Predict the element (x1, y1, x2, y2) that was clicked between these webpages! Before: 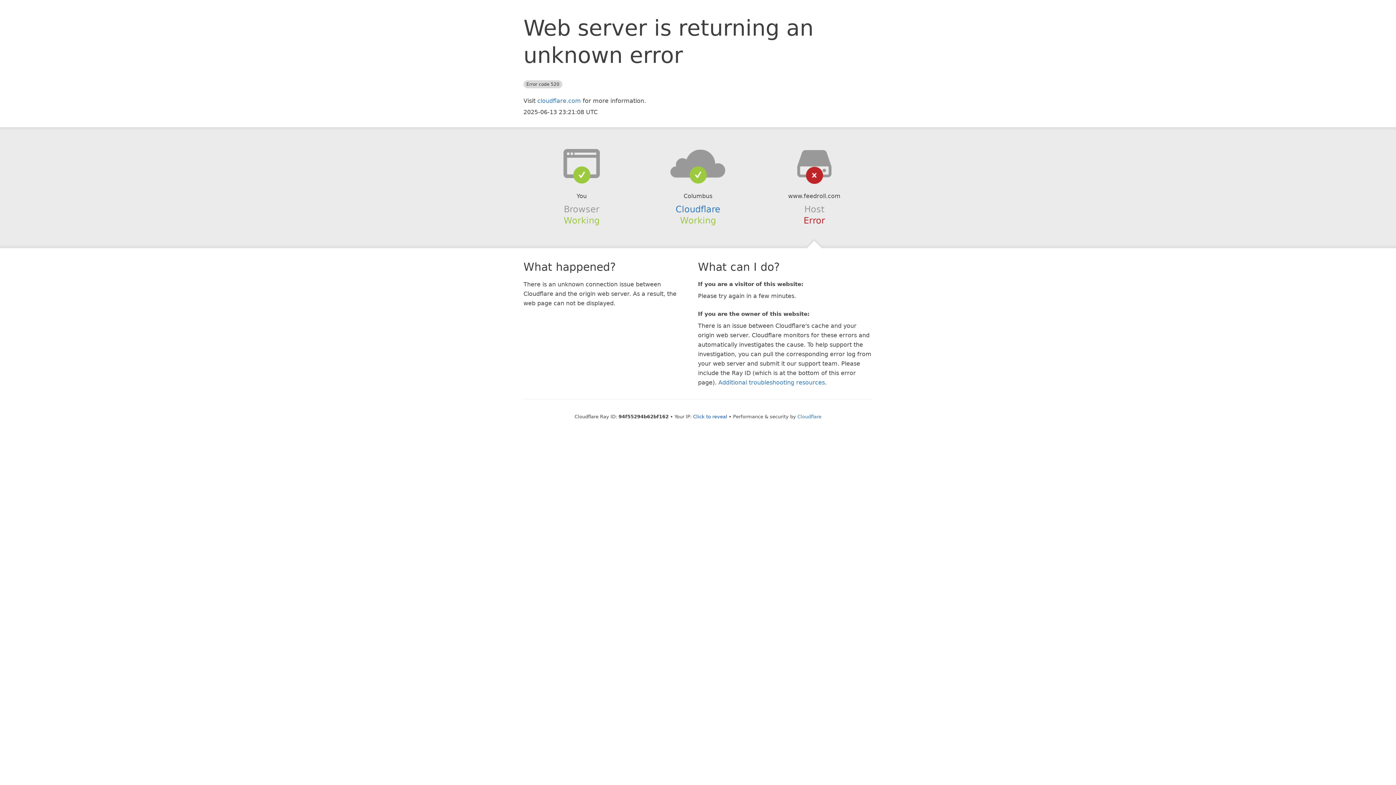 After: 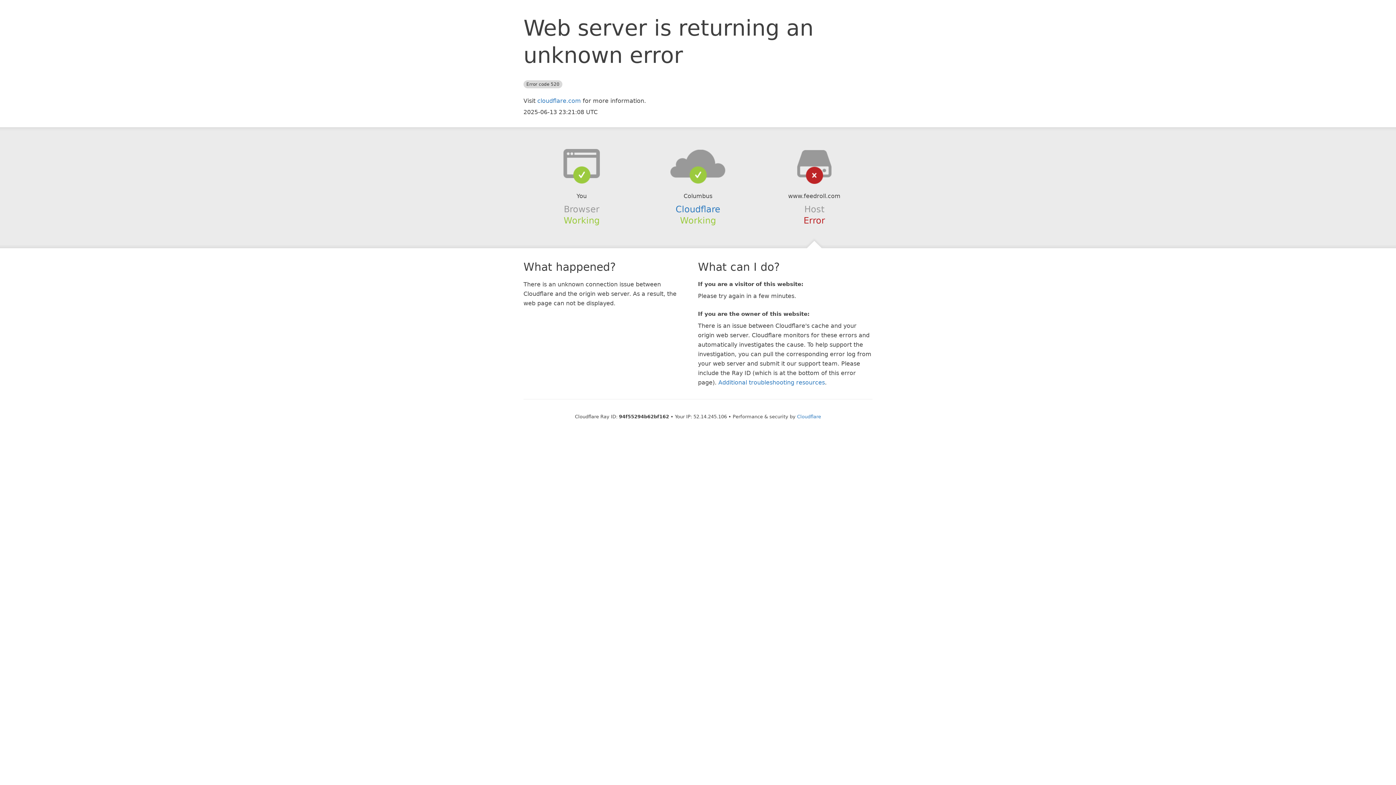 Action: bbox: (693, 414, 727, 419) label: Click to reveal